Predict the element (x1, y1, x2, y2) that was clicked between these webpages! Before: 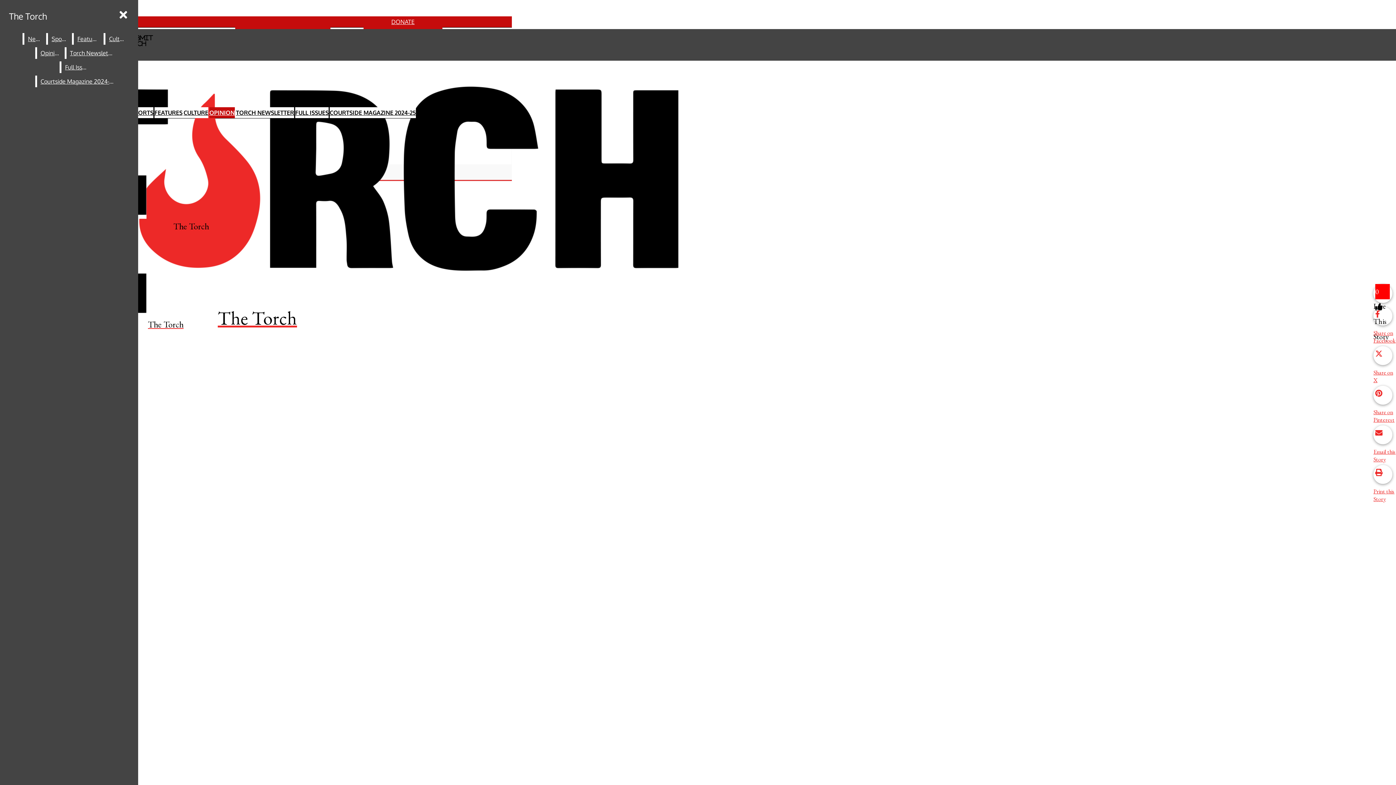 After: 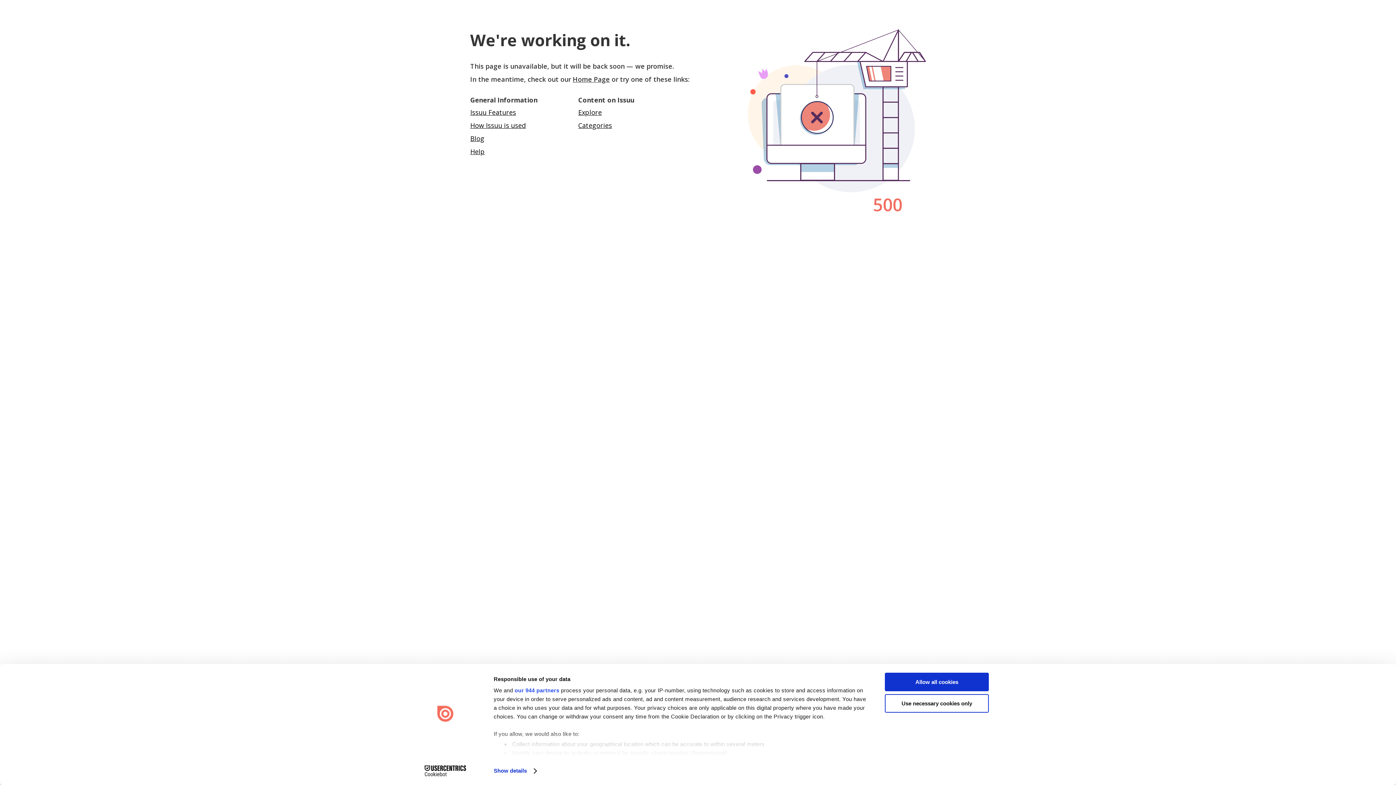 Action: label: Courtside Magazine 2024-25 bbox: (36, 75, 117, 87)